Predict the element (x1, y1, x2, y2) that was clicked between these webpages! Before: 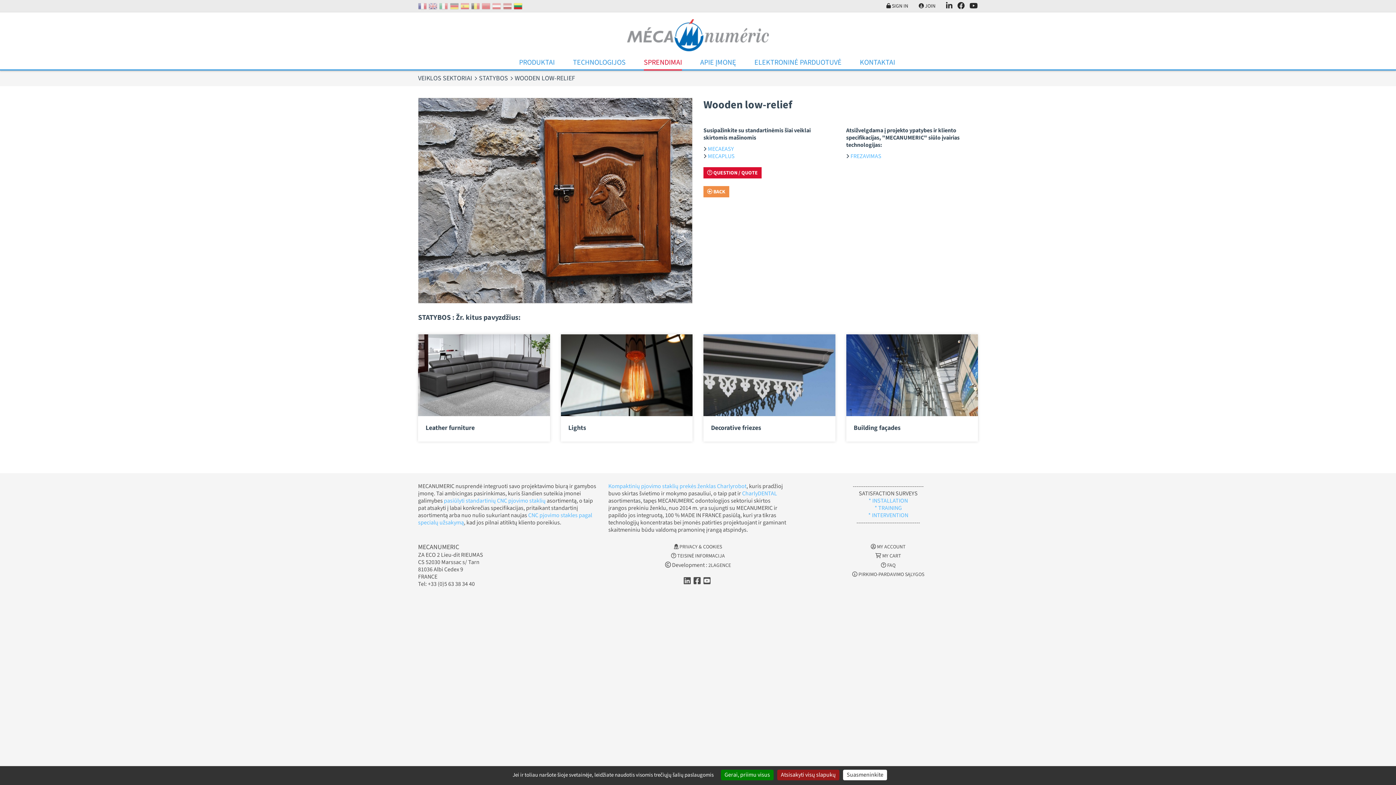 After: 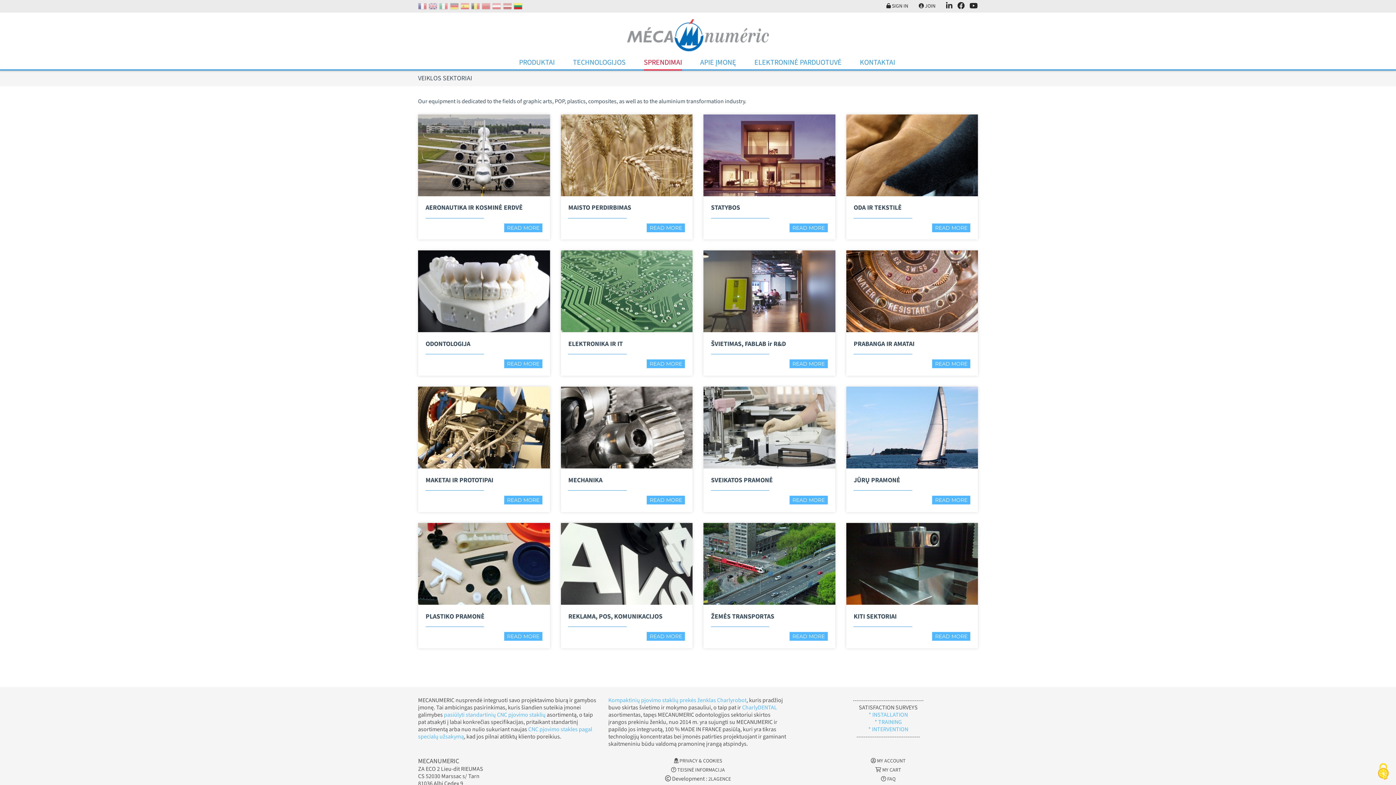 Action: bbox: (418, 73, 472, 82) label: VEIKLOS SEKTORIAI